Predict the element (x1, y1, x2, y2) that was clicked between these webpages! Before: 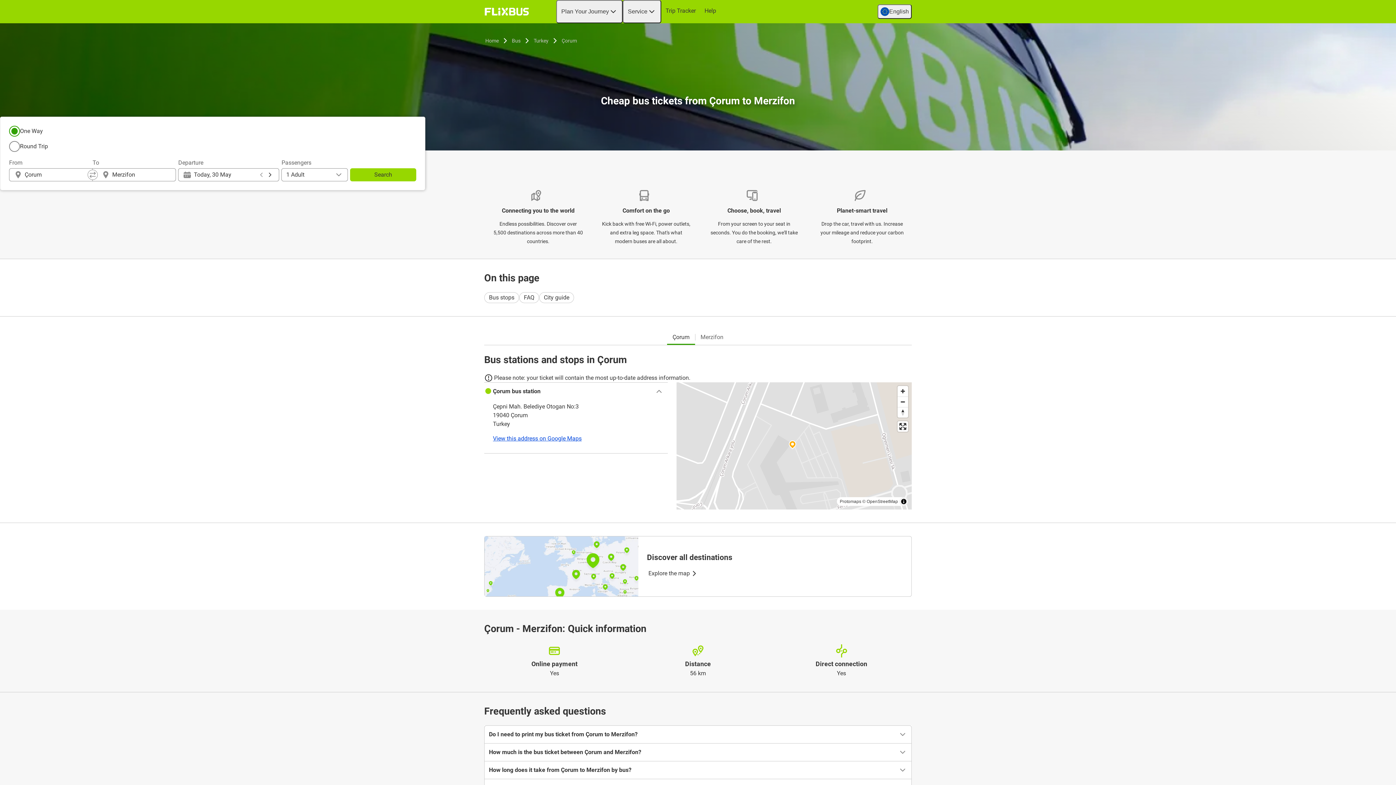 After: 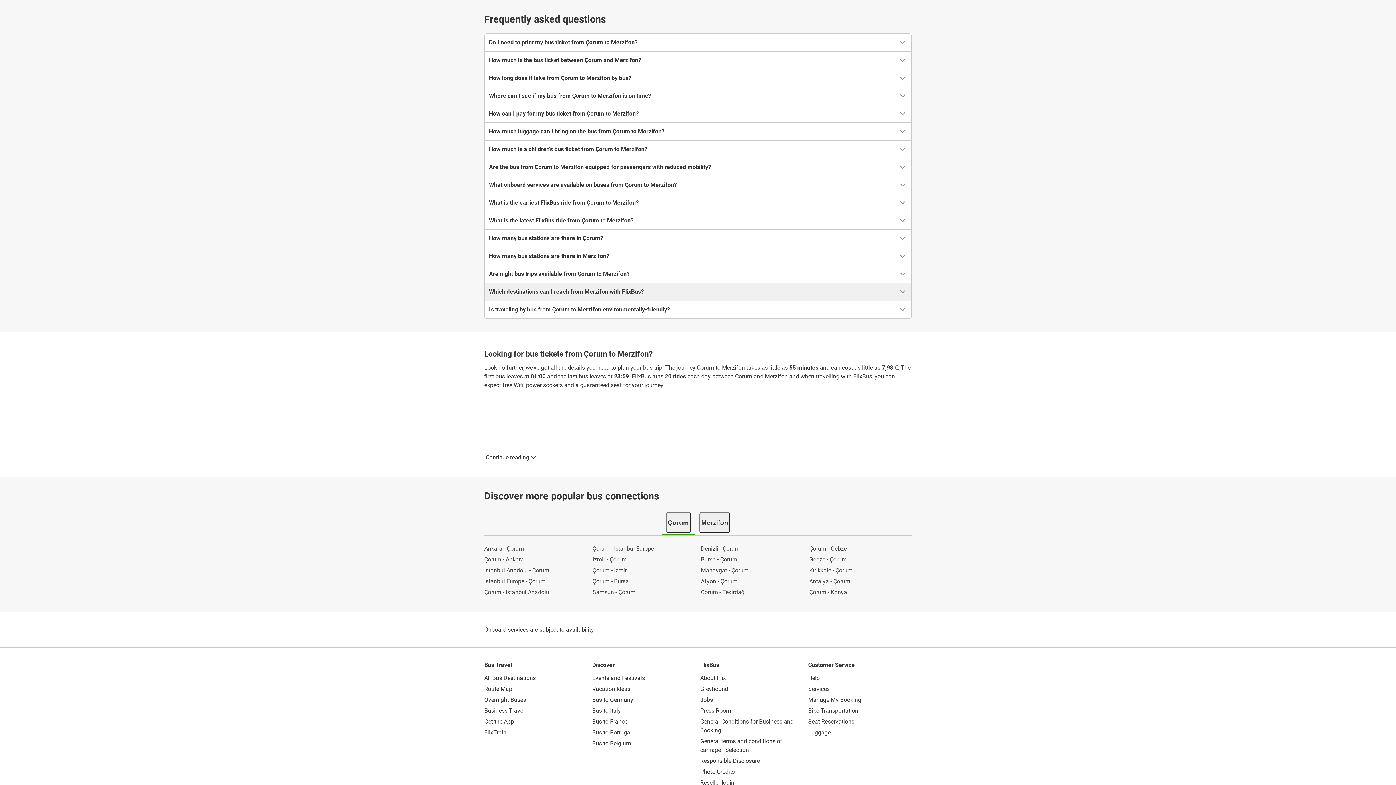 Action: bbox: (519, 292, 539, 303) label: FAQ